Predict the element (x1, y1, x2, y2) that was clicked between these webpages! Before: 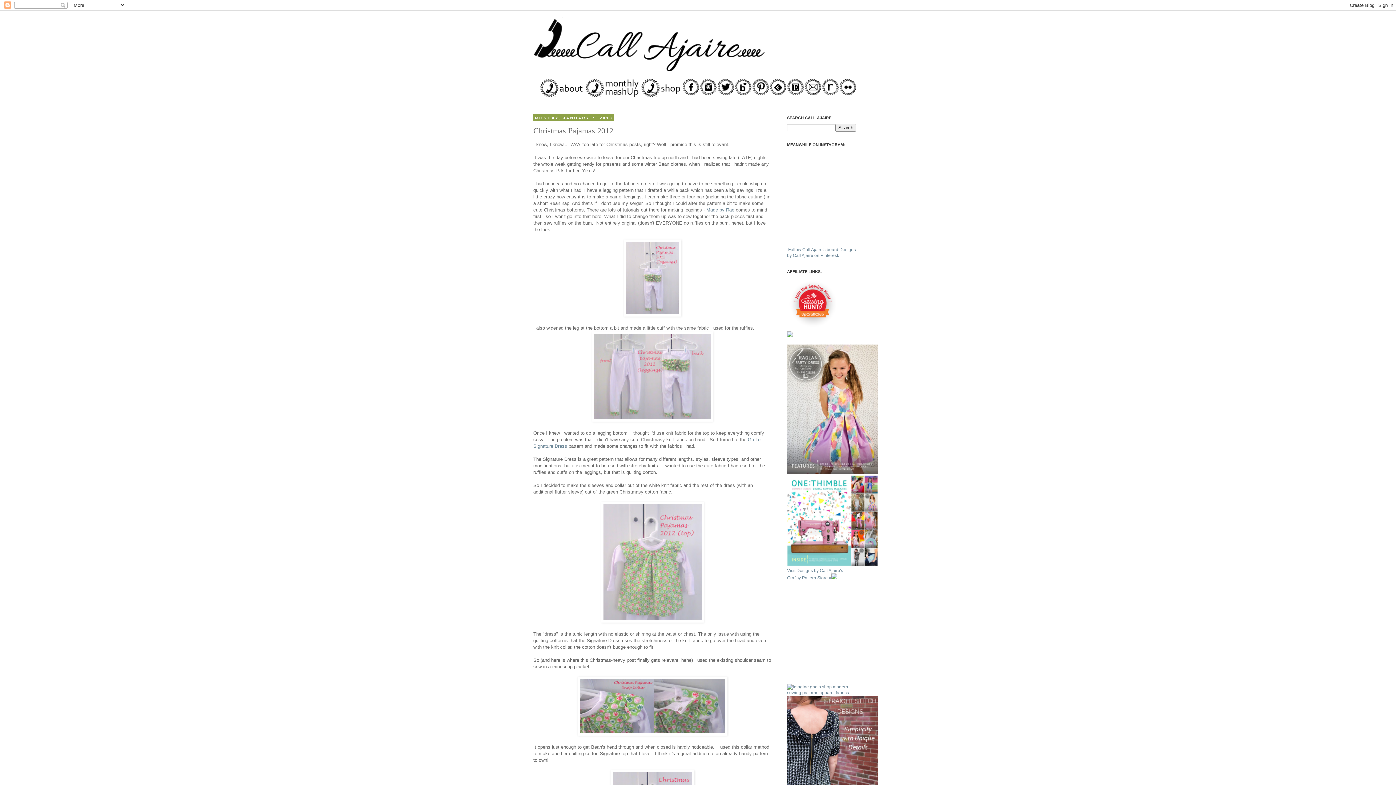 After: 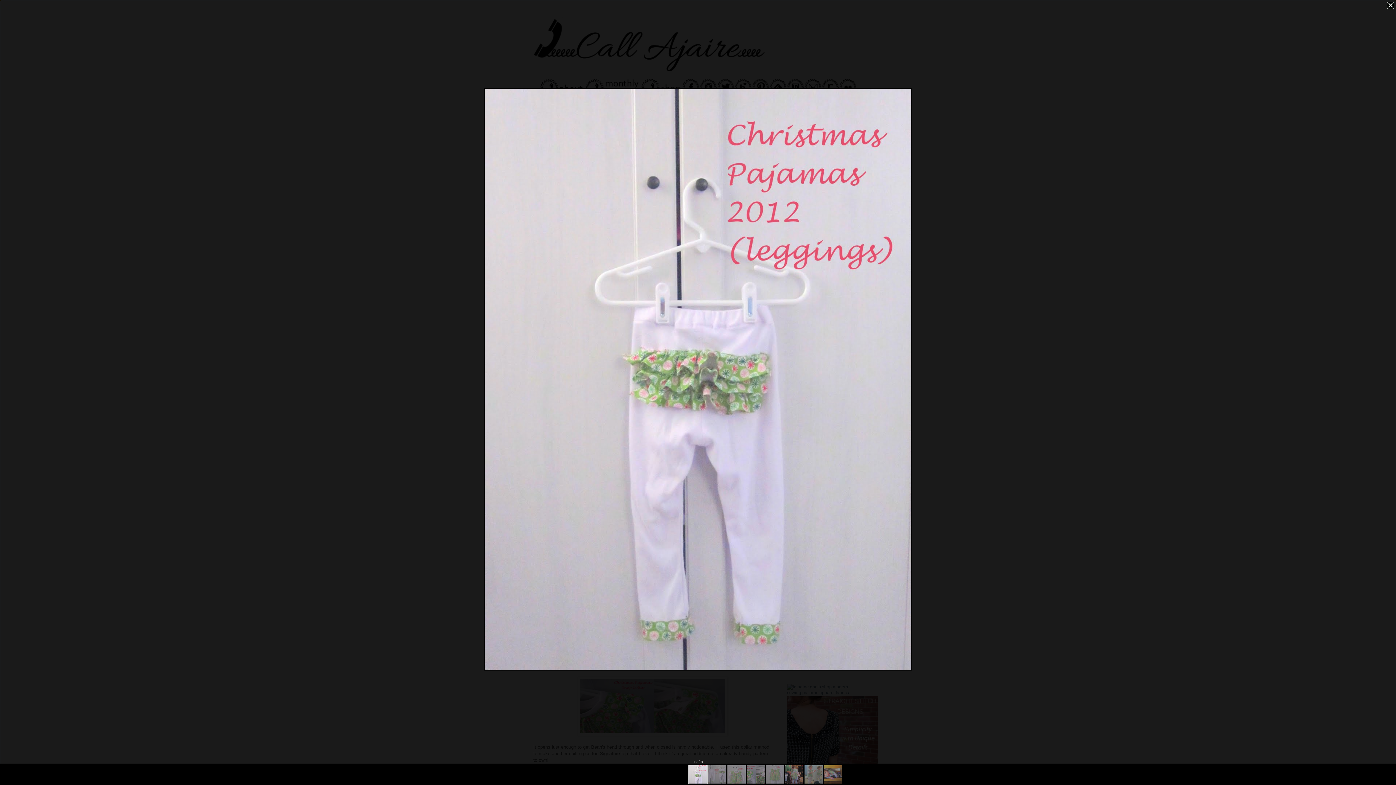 Action: bbox: (624, 312, 681, 317)